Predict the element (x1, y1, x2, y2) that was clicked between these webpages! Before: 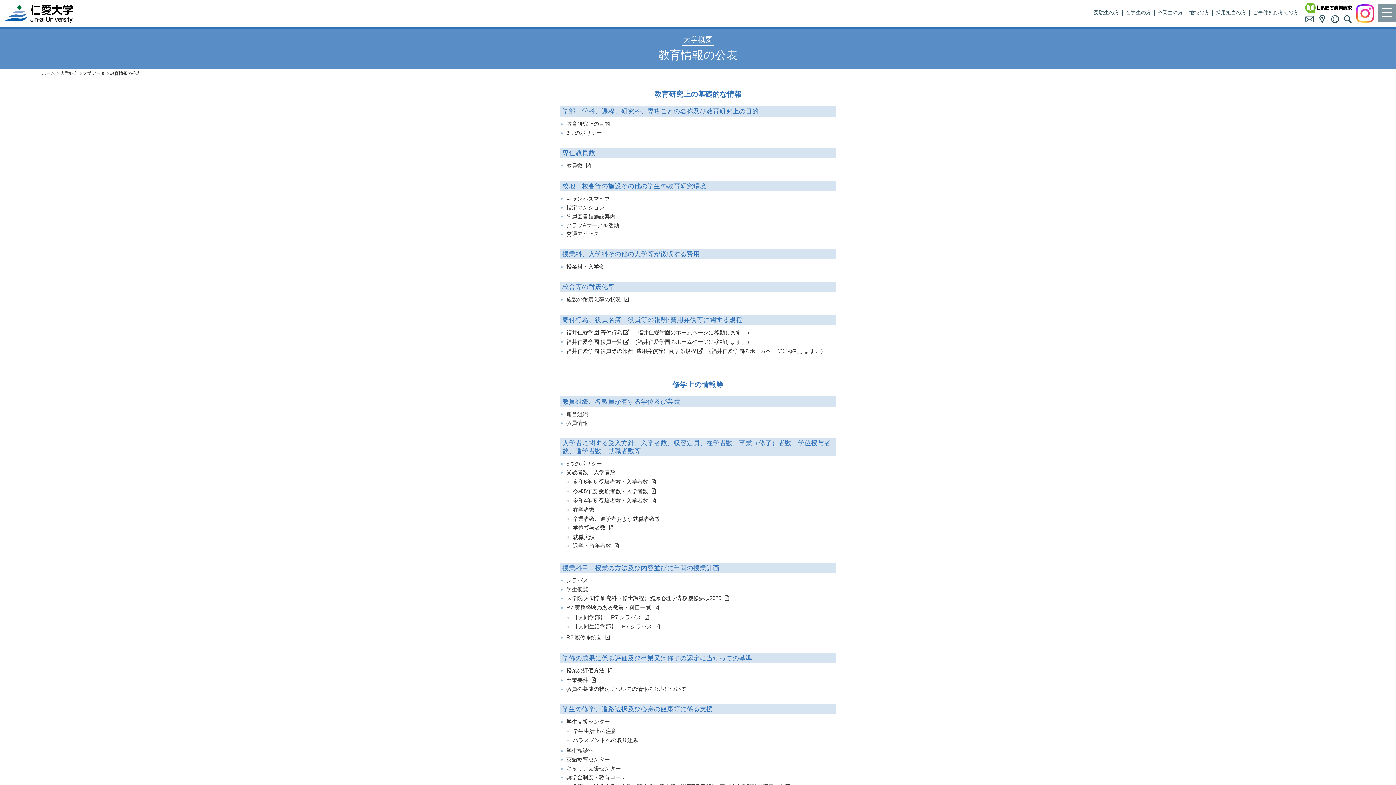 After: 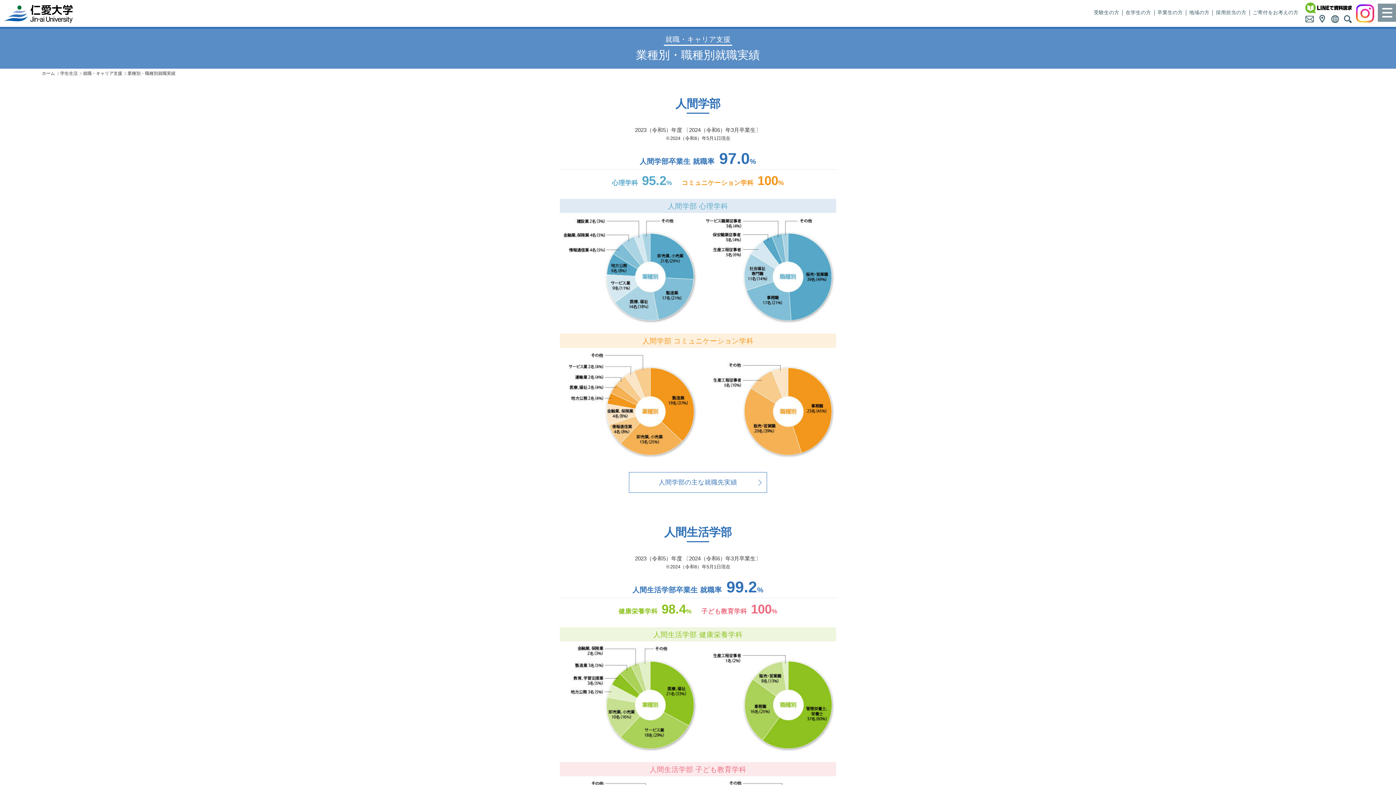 Action: bbox: (573, 515, 660, 522) label: 卒業者数、進学者および就職者数等